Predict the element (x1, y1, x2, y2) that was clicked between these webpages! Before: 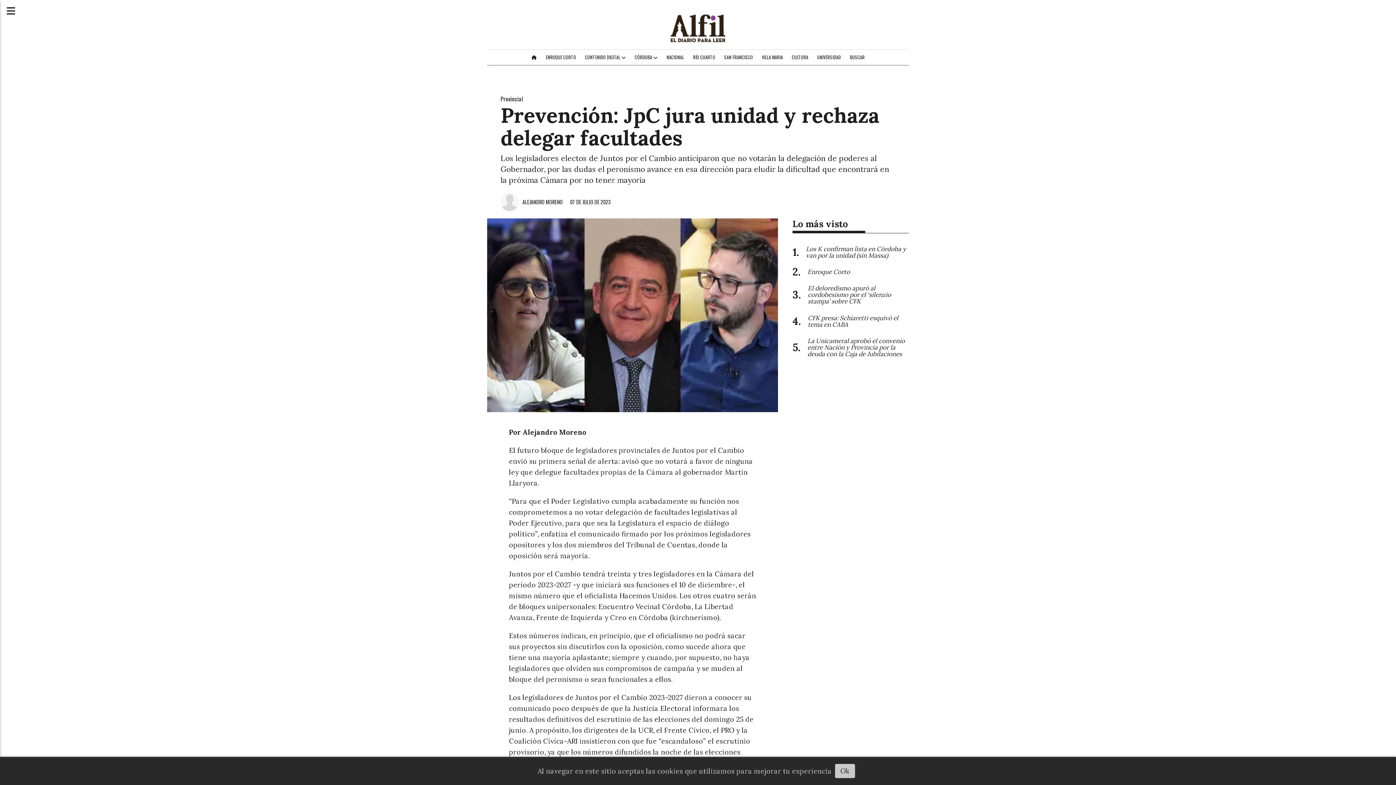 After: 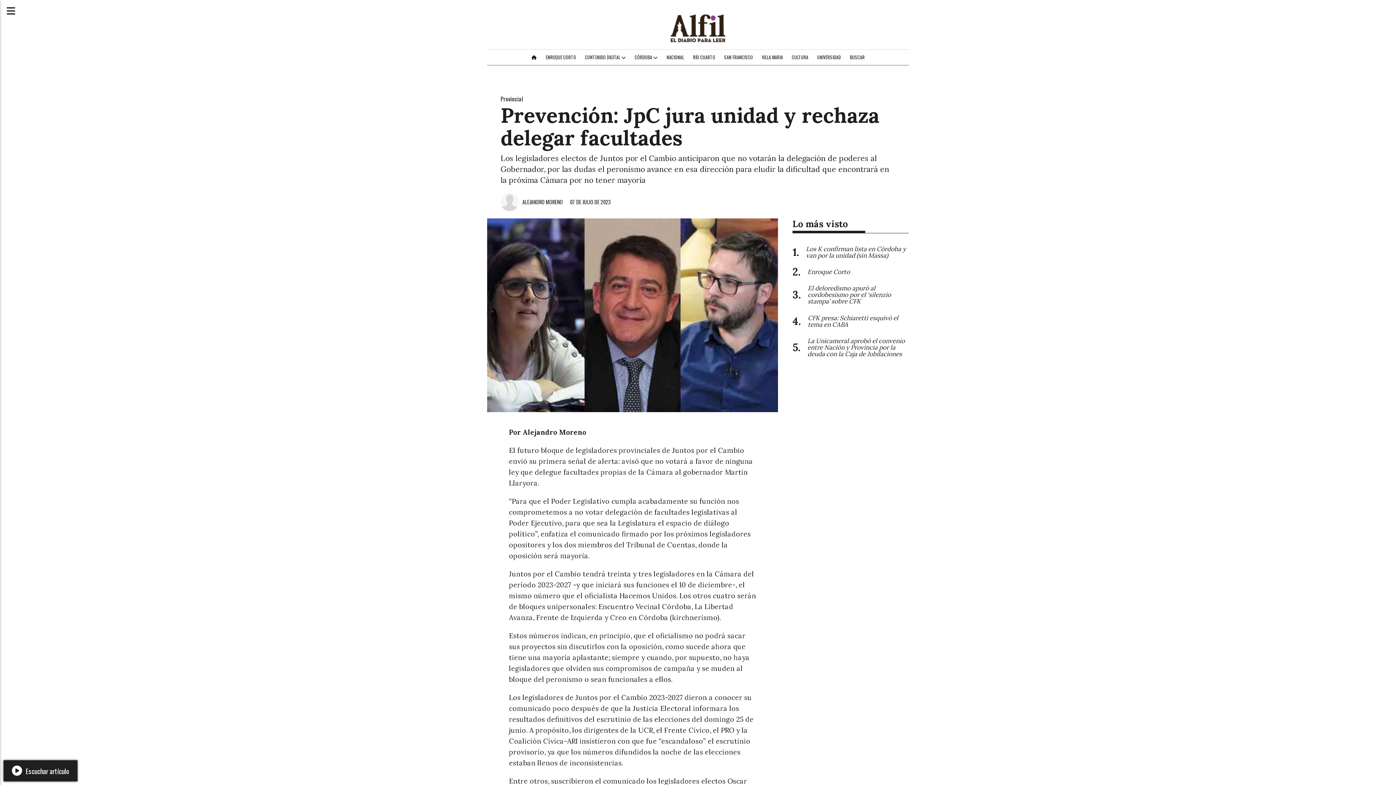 Action: bbox: (835, 764, 855, 778) label: Ok